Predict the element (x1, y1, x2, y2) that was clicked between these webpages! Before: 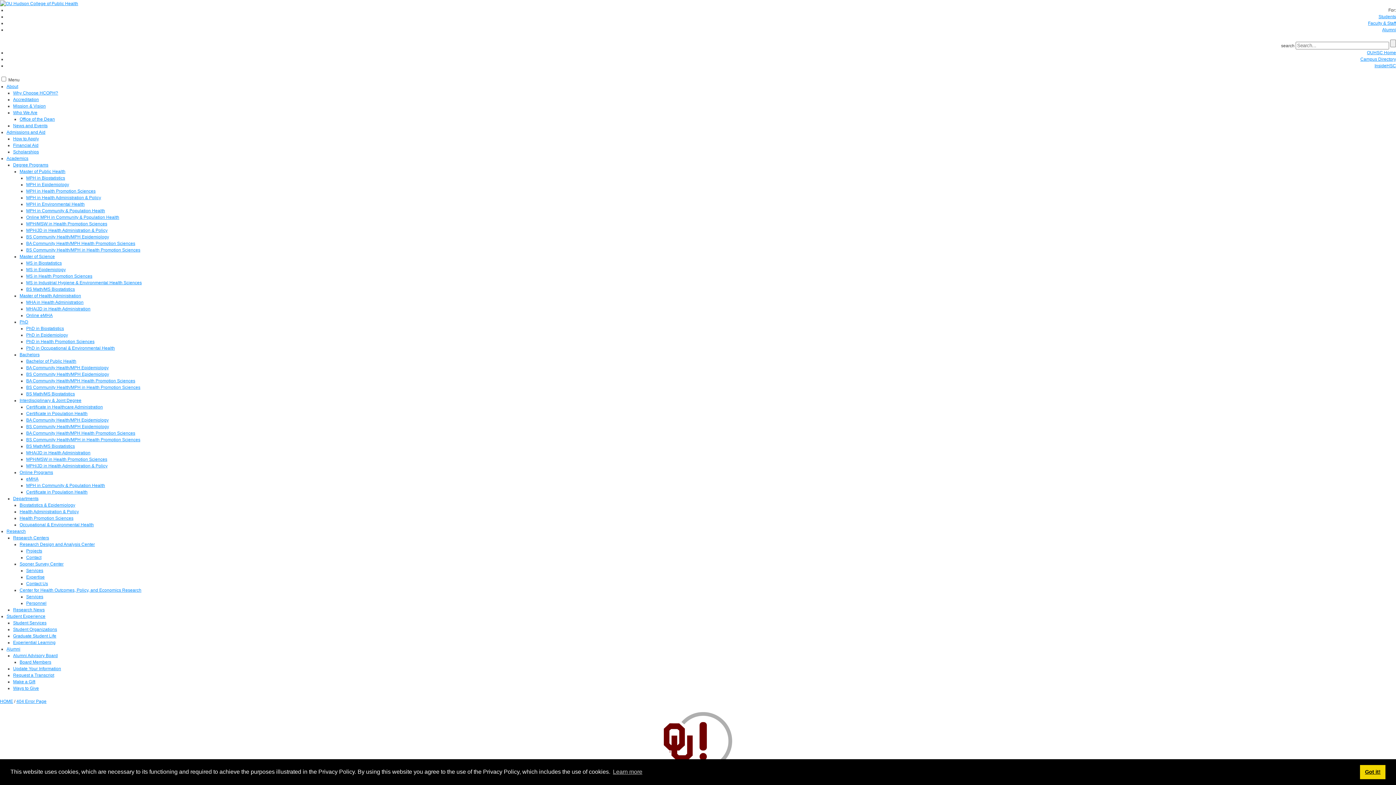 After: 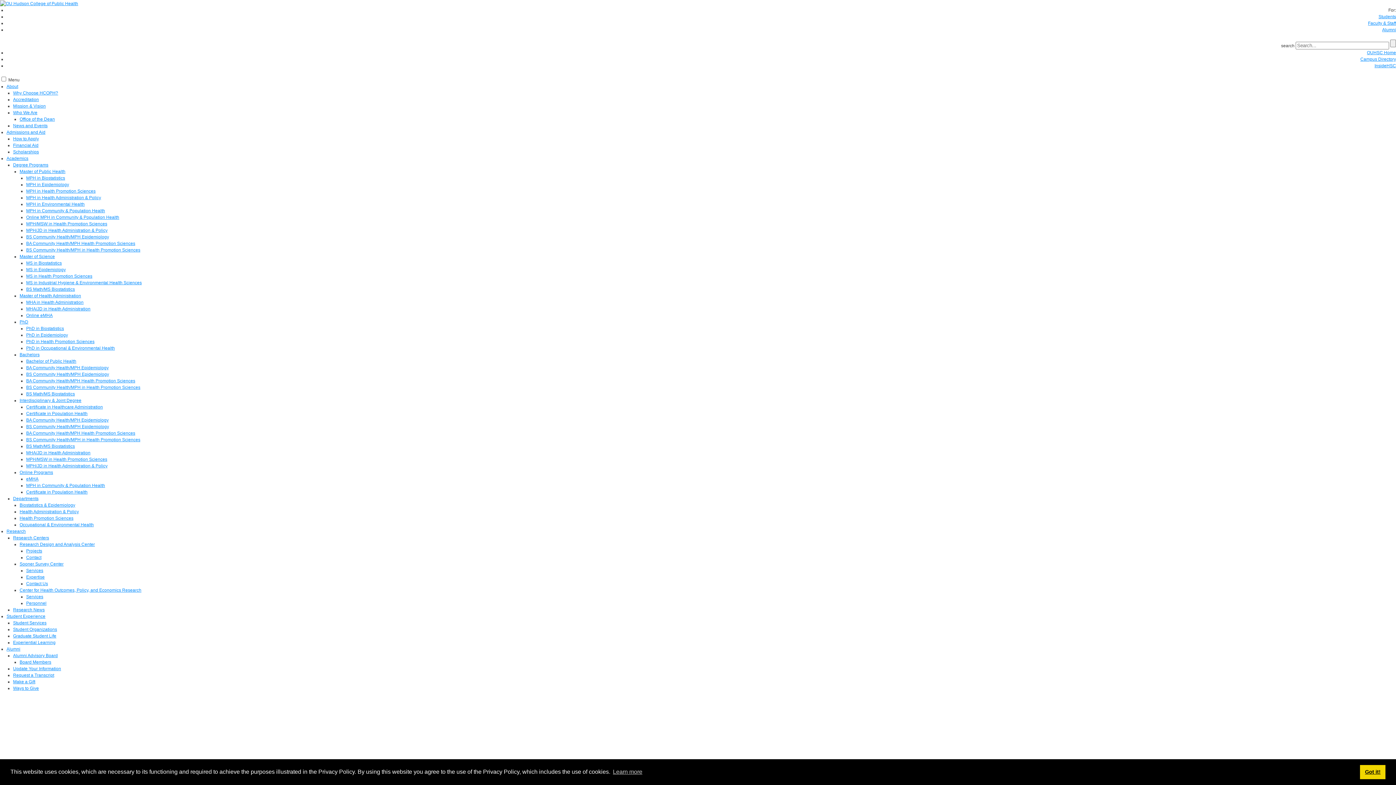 Action: bbox: (19, 522, 93, 527) label: Occupational & Environmental Health